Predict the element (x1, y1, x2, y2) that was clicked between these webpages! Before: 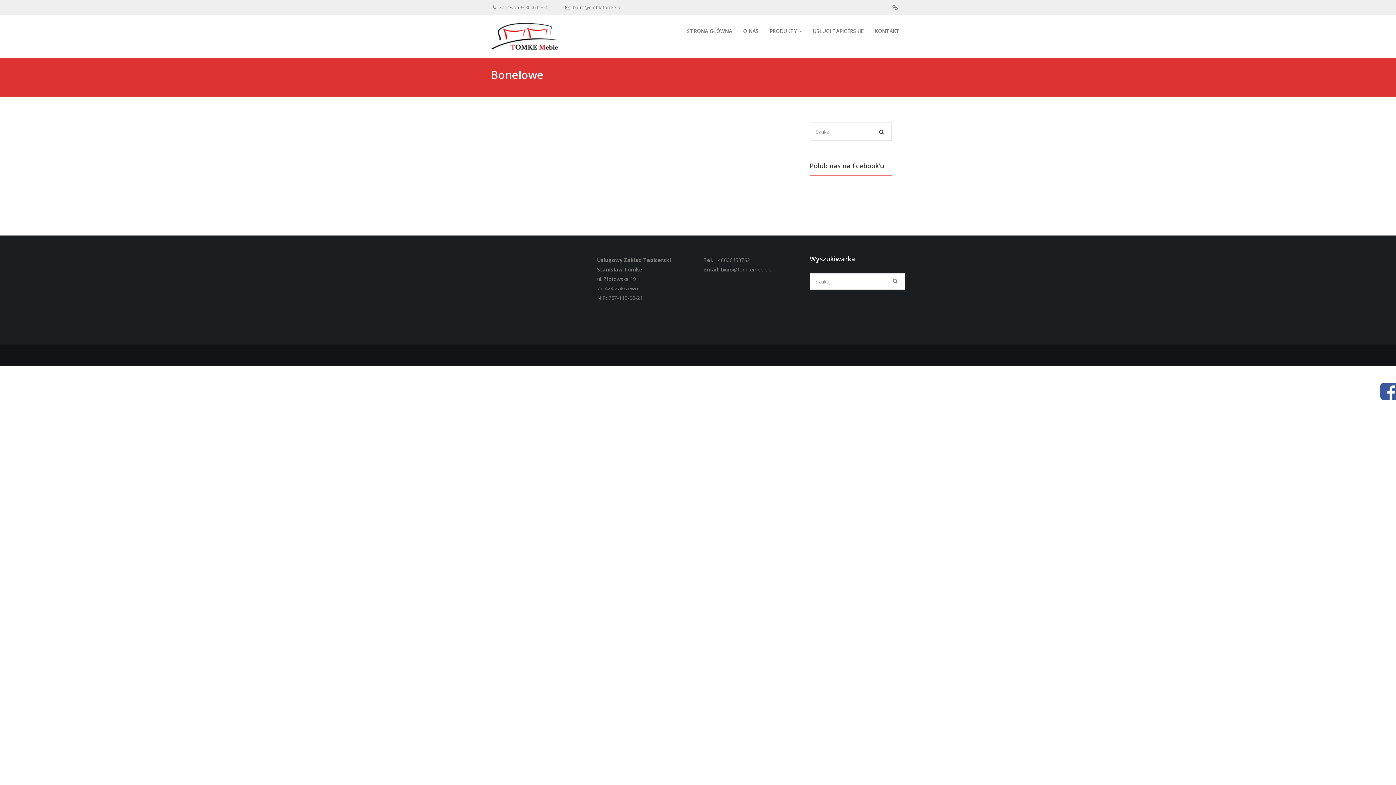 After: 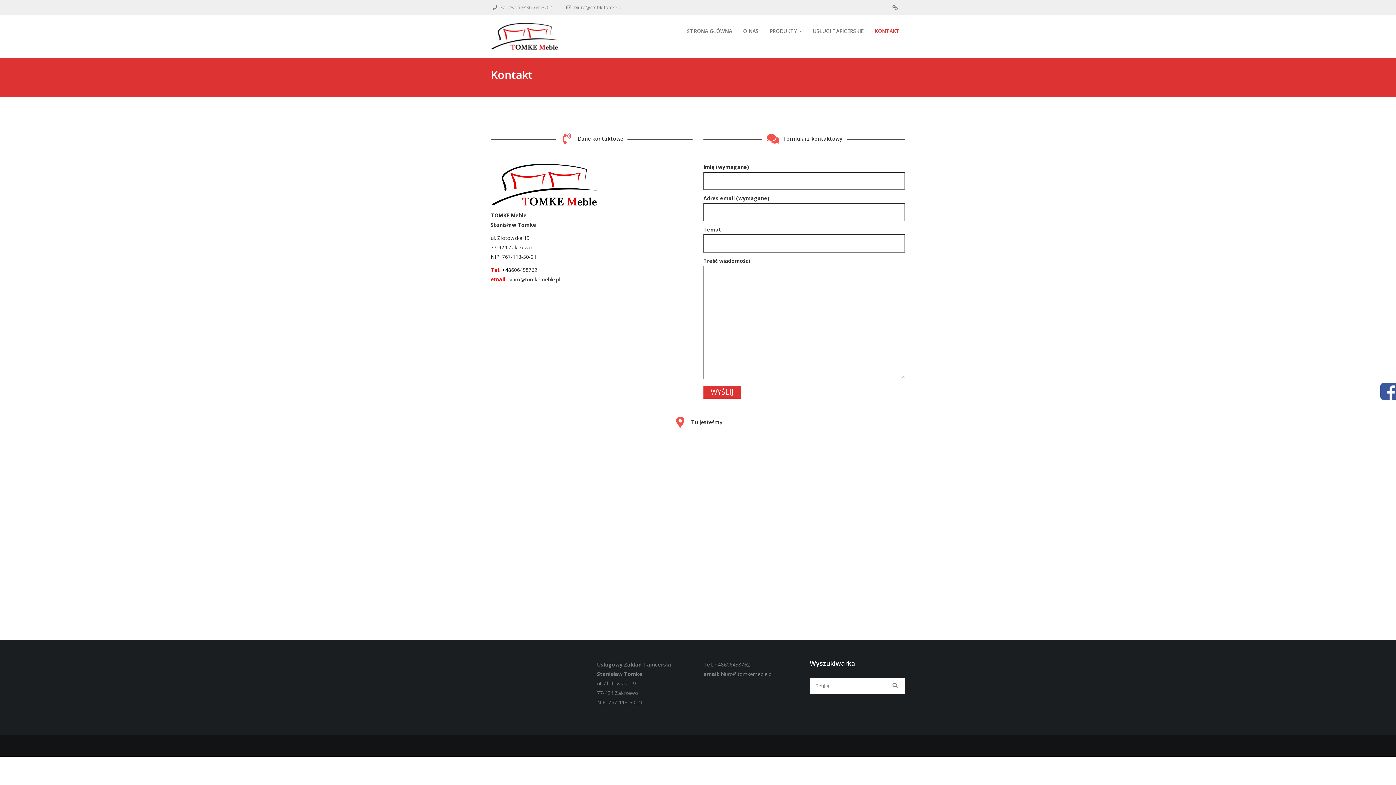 Action: label: KONTAKT bbox: (869, 22, 905, 40)